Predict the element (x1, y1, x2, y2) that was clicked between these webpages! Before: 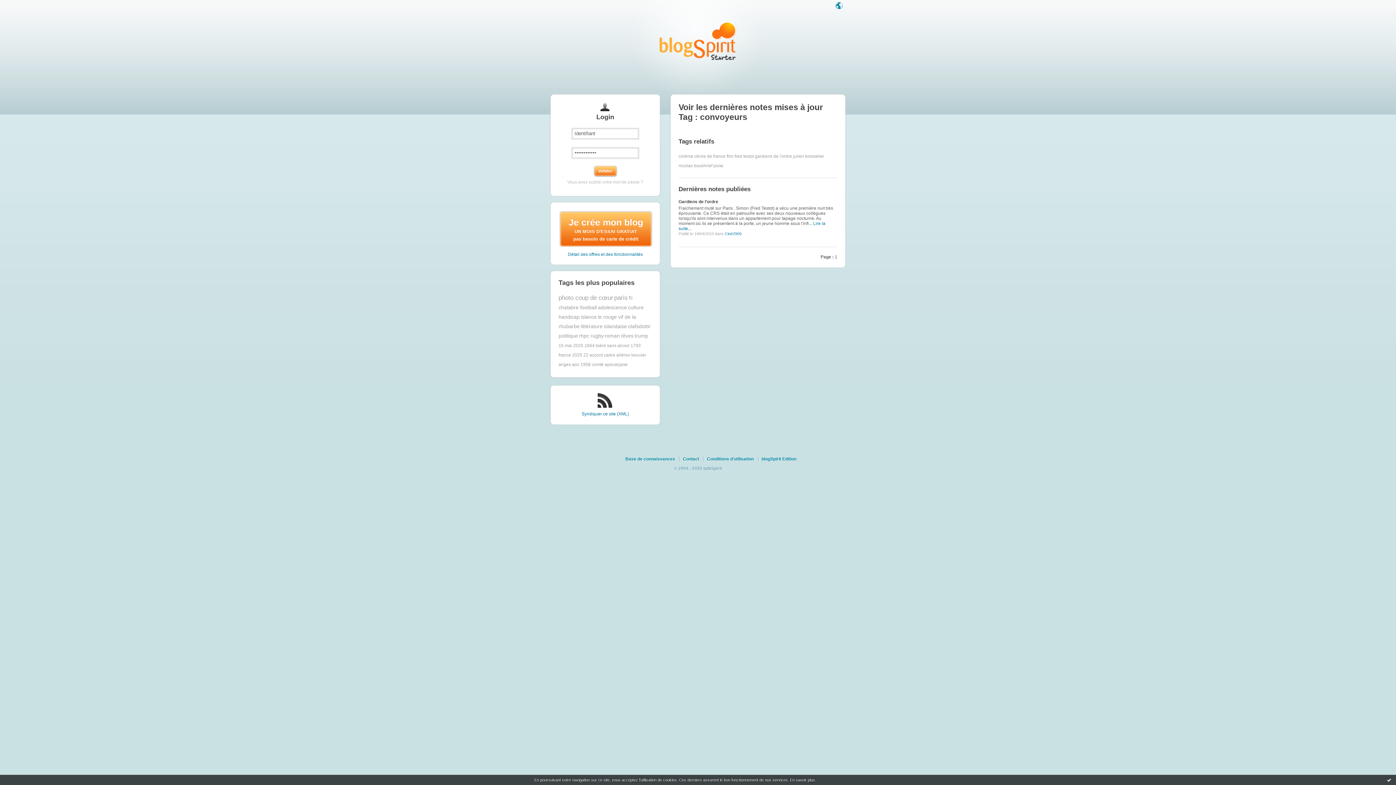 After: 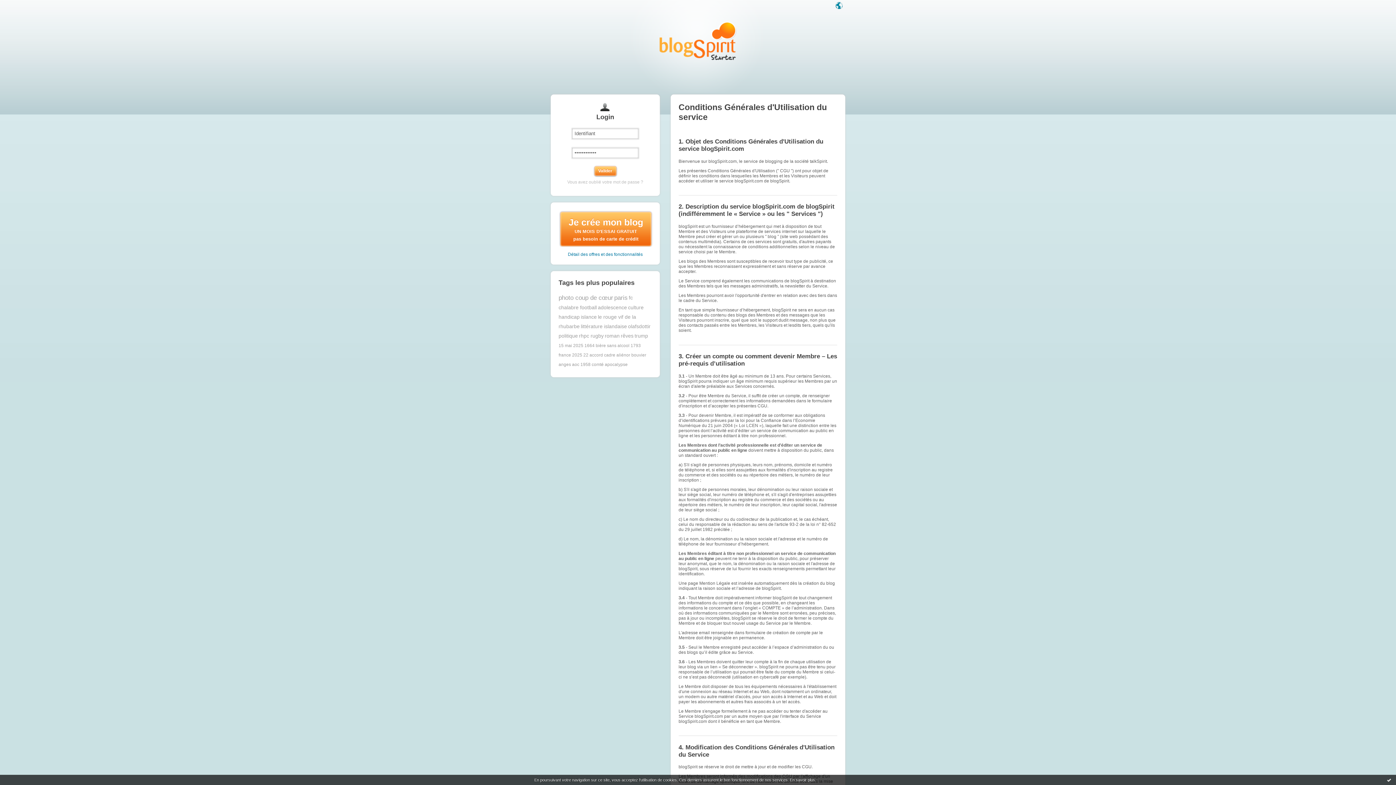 Action: label: Conditions d'utilisation bbox: (707, 456, 756, 461)